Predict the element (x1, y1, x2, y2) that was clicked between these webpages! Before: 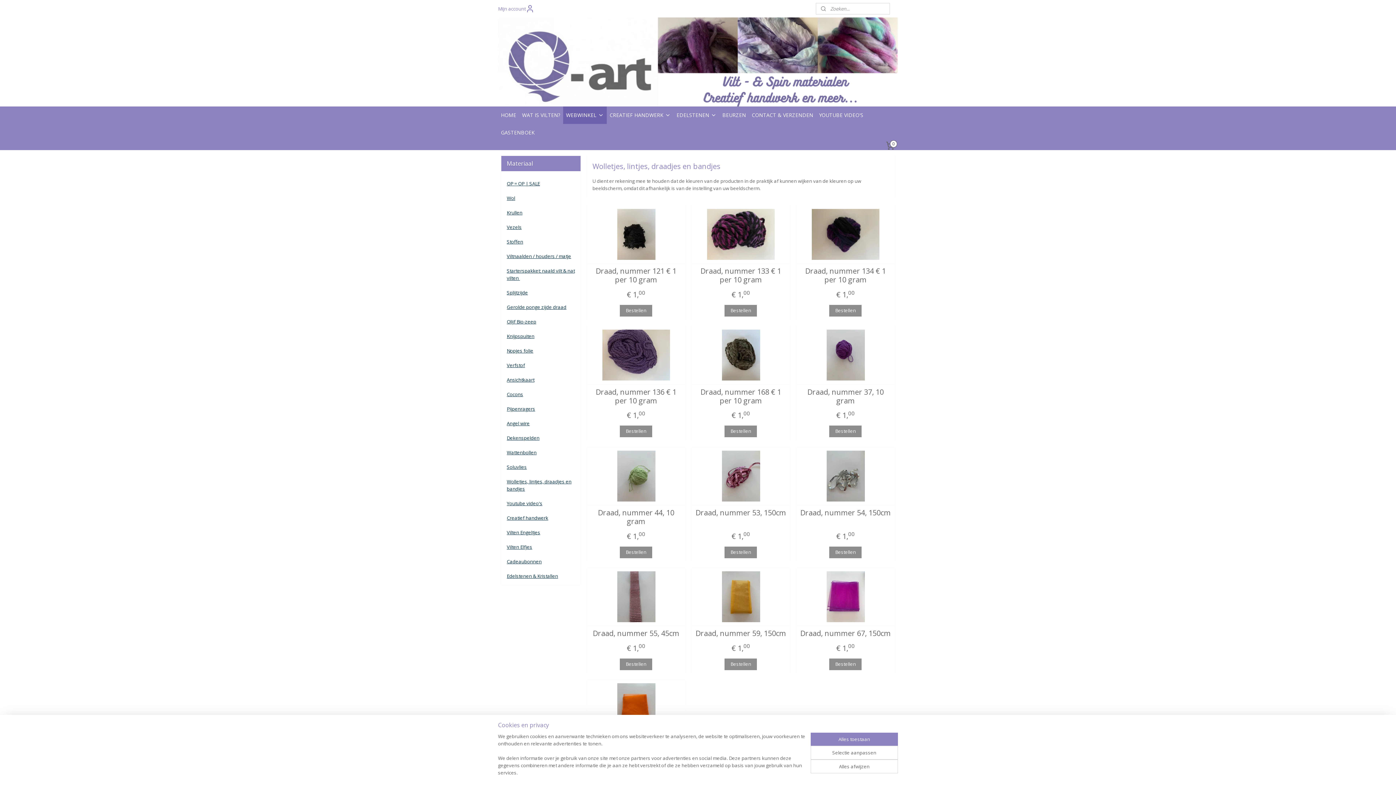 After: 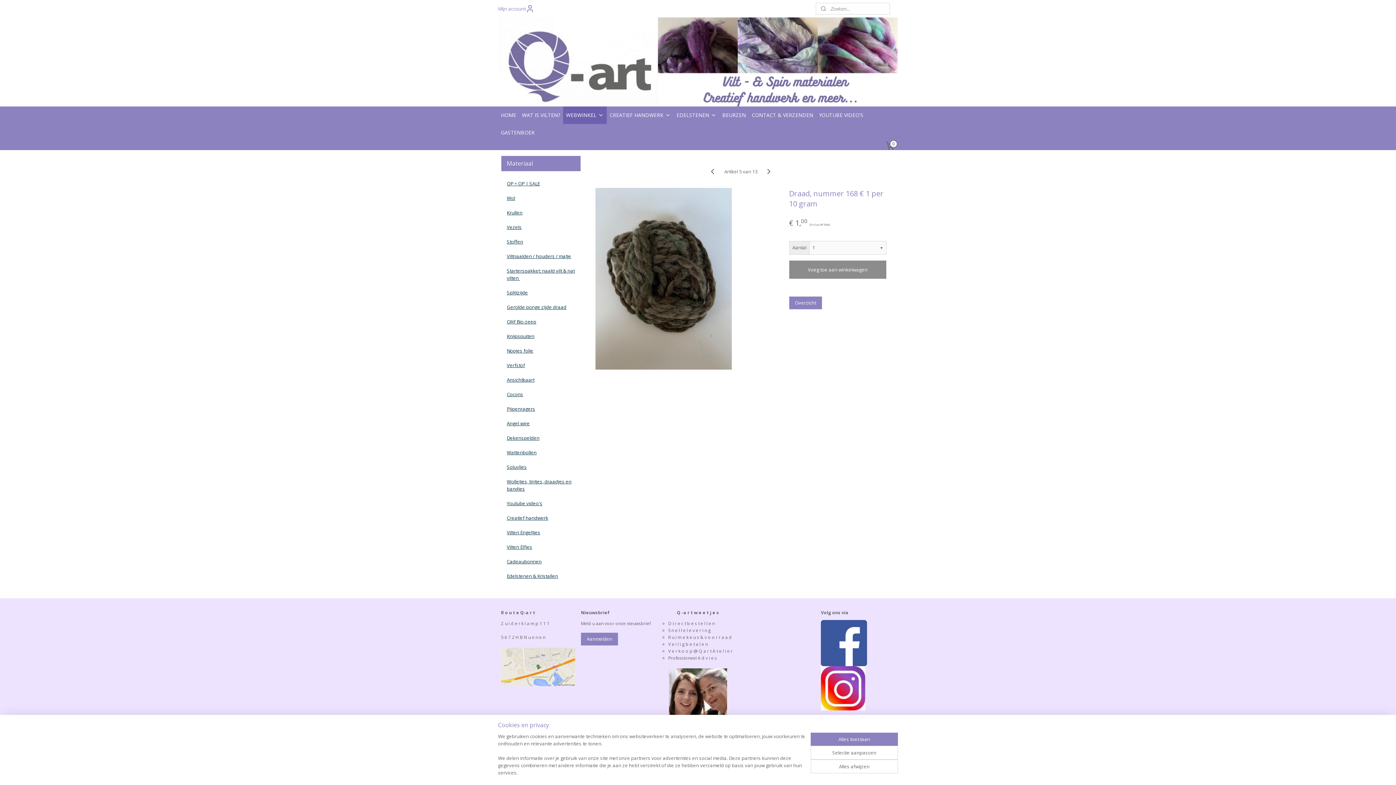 Action: bbox: (694, 387, 787, 405) label: Draad, nummer 168 € 1 per 10 gram